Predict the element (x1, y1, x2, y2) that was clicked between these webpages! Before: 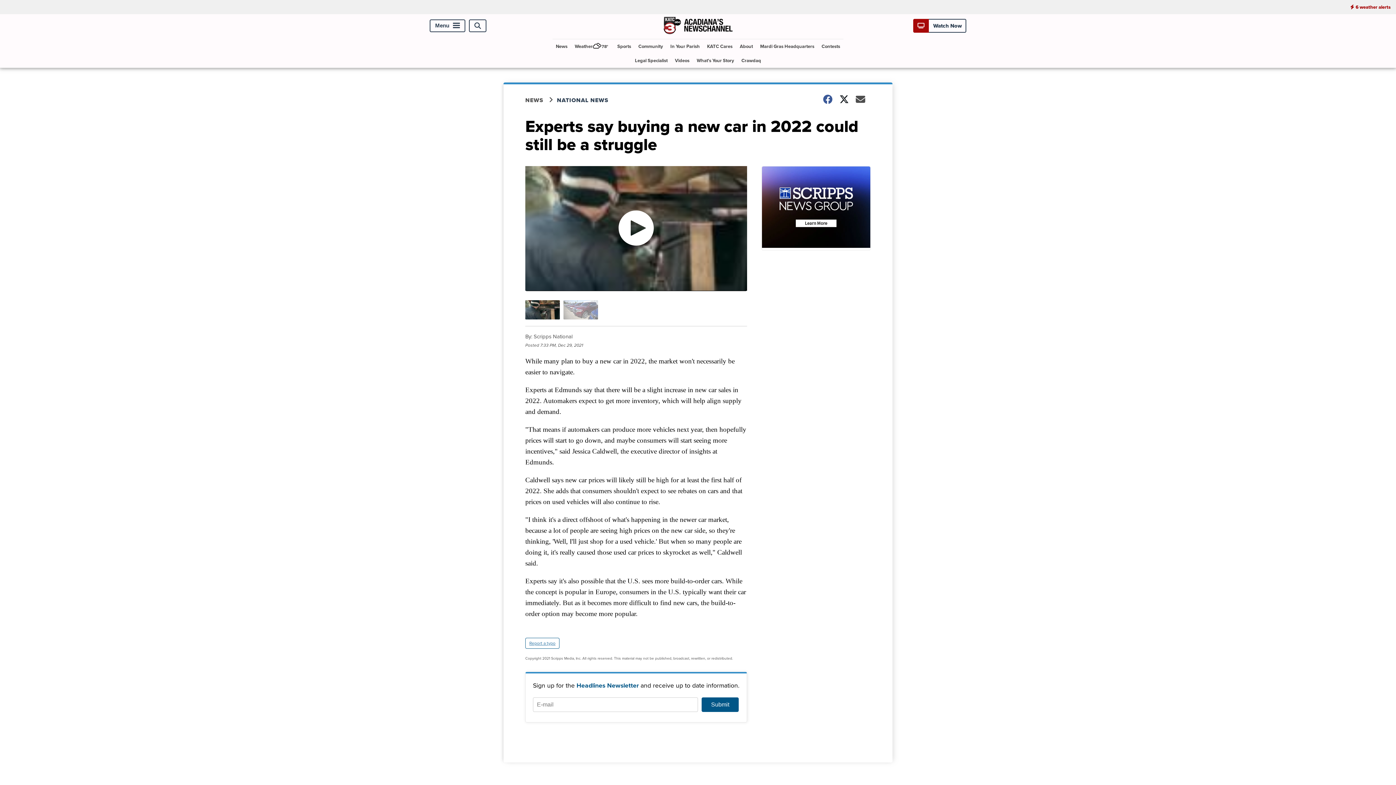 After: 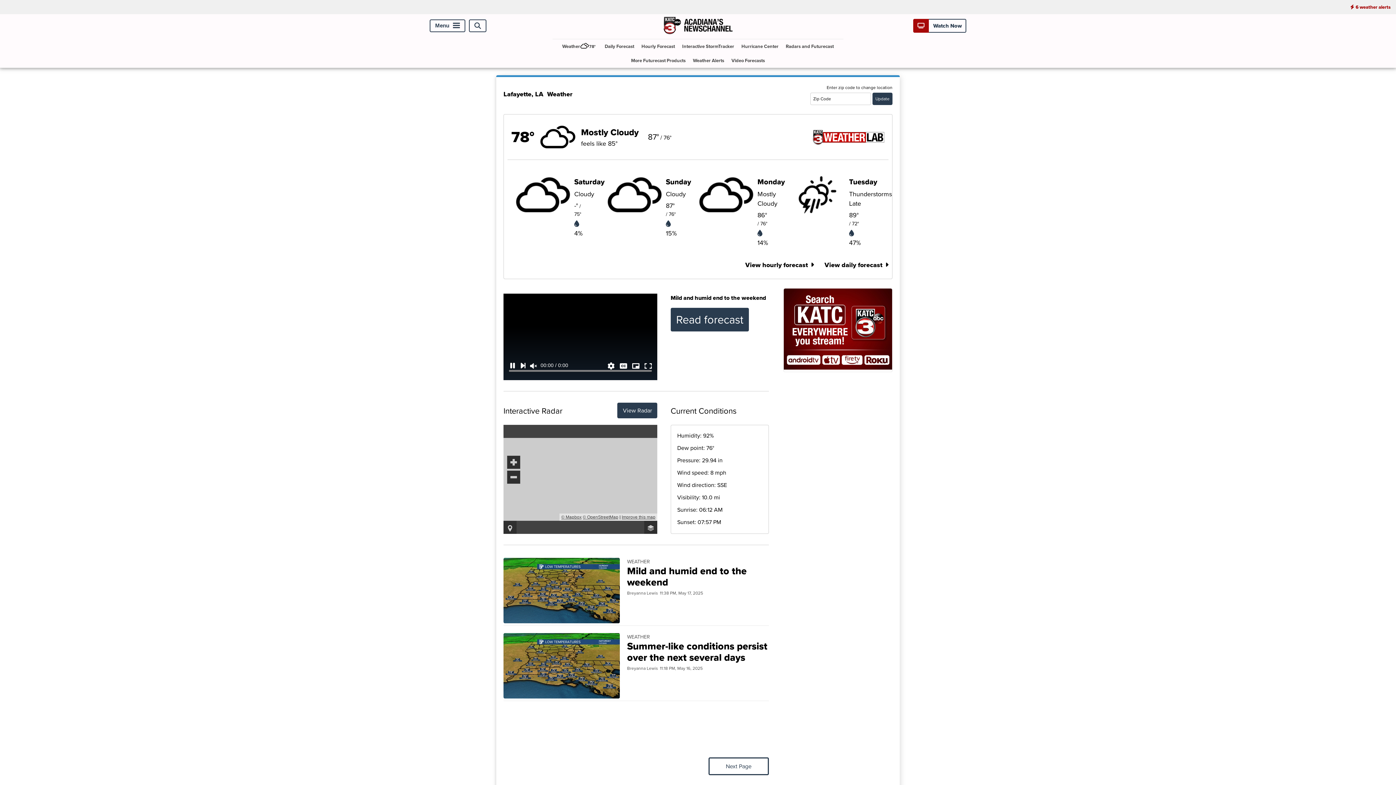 Action: label: Weather

78° bbox: (572, 39, 613, 53)